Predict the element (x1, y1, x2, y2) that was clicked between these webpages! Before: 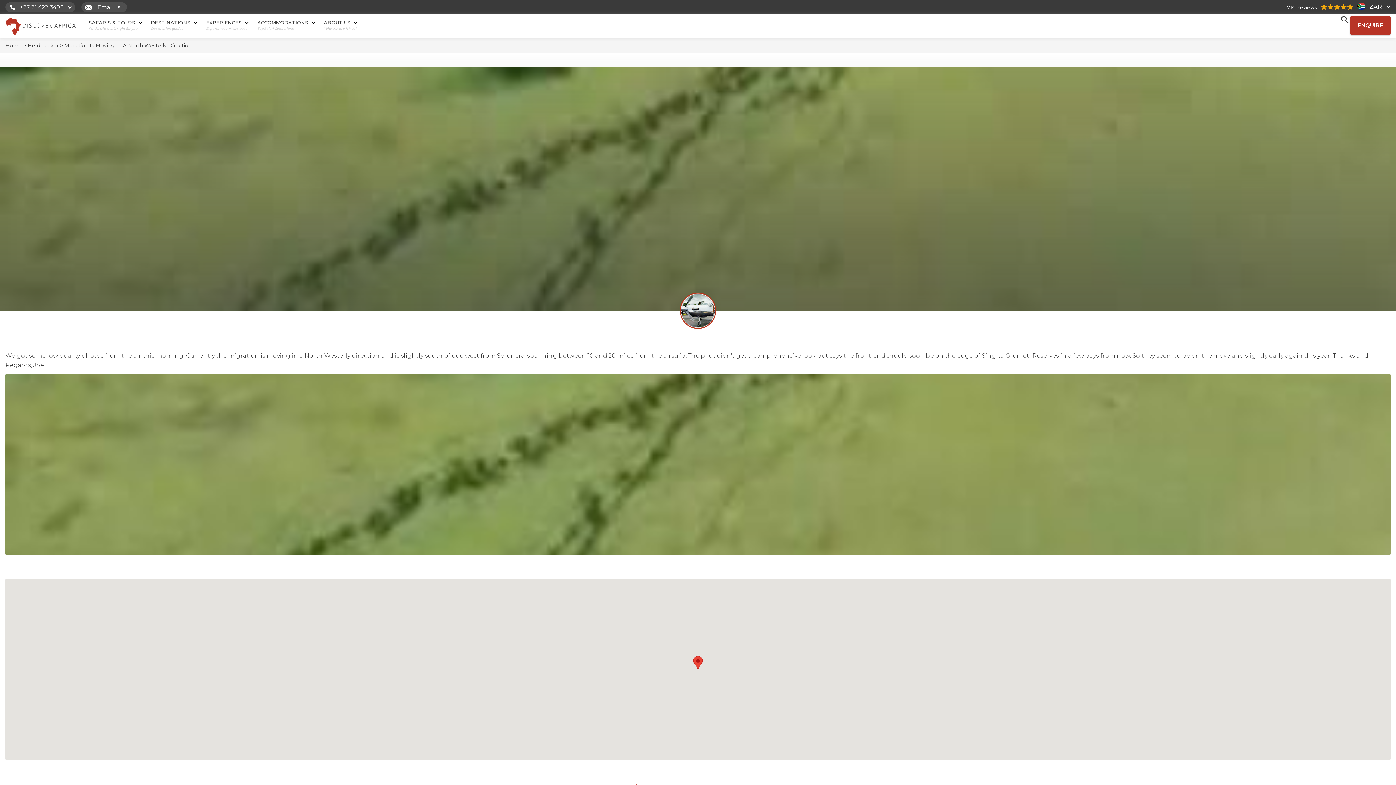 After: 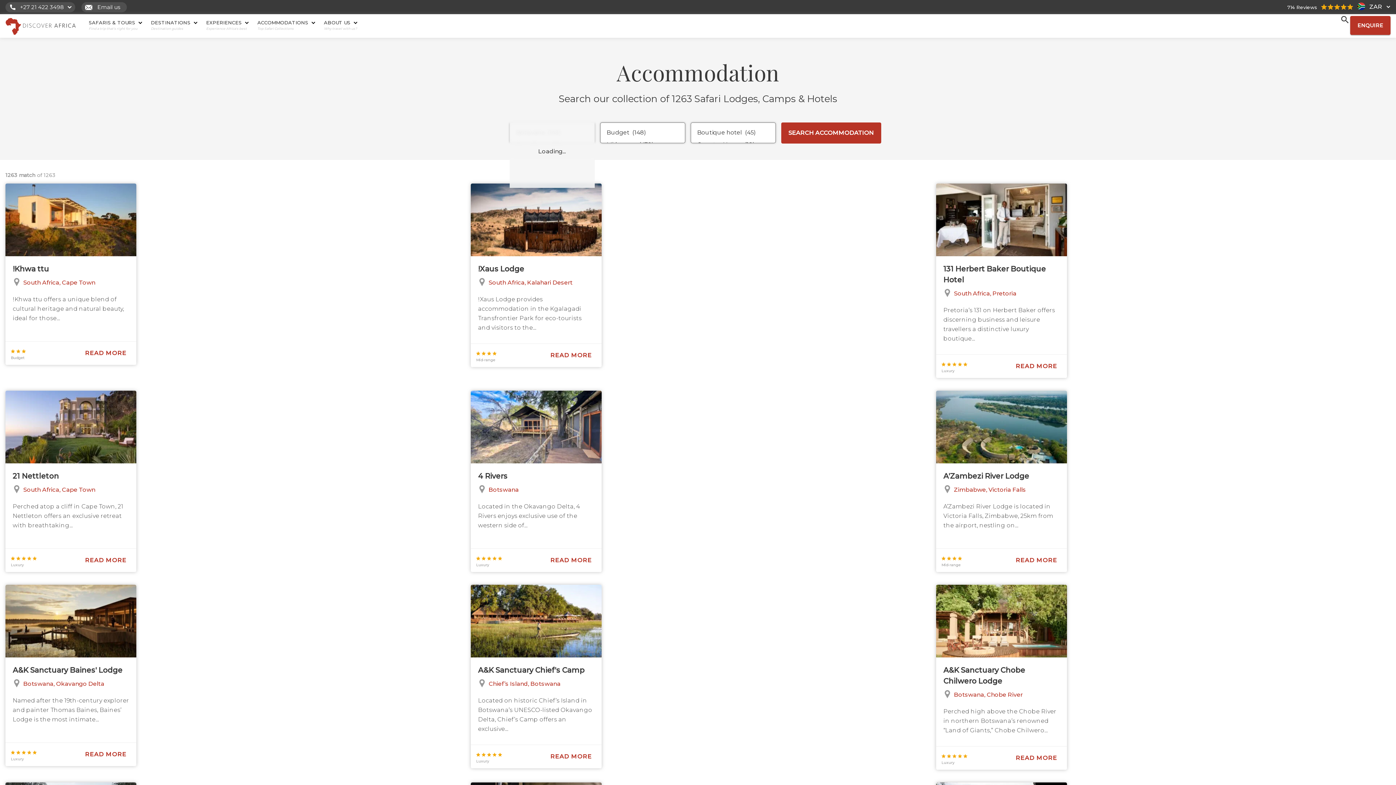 Action: bbox: (257, 26, 313, 30) label: Top Safari Collections